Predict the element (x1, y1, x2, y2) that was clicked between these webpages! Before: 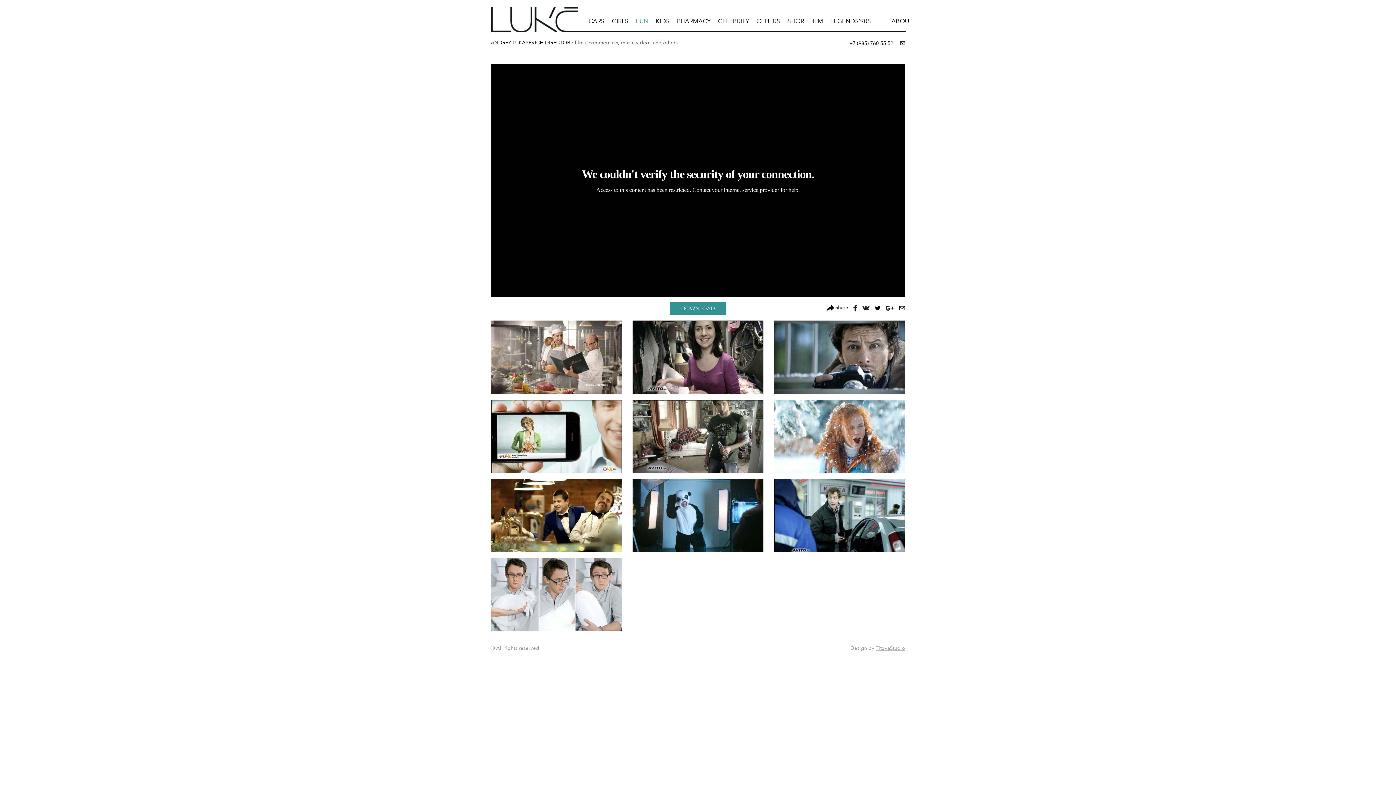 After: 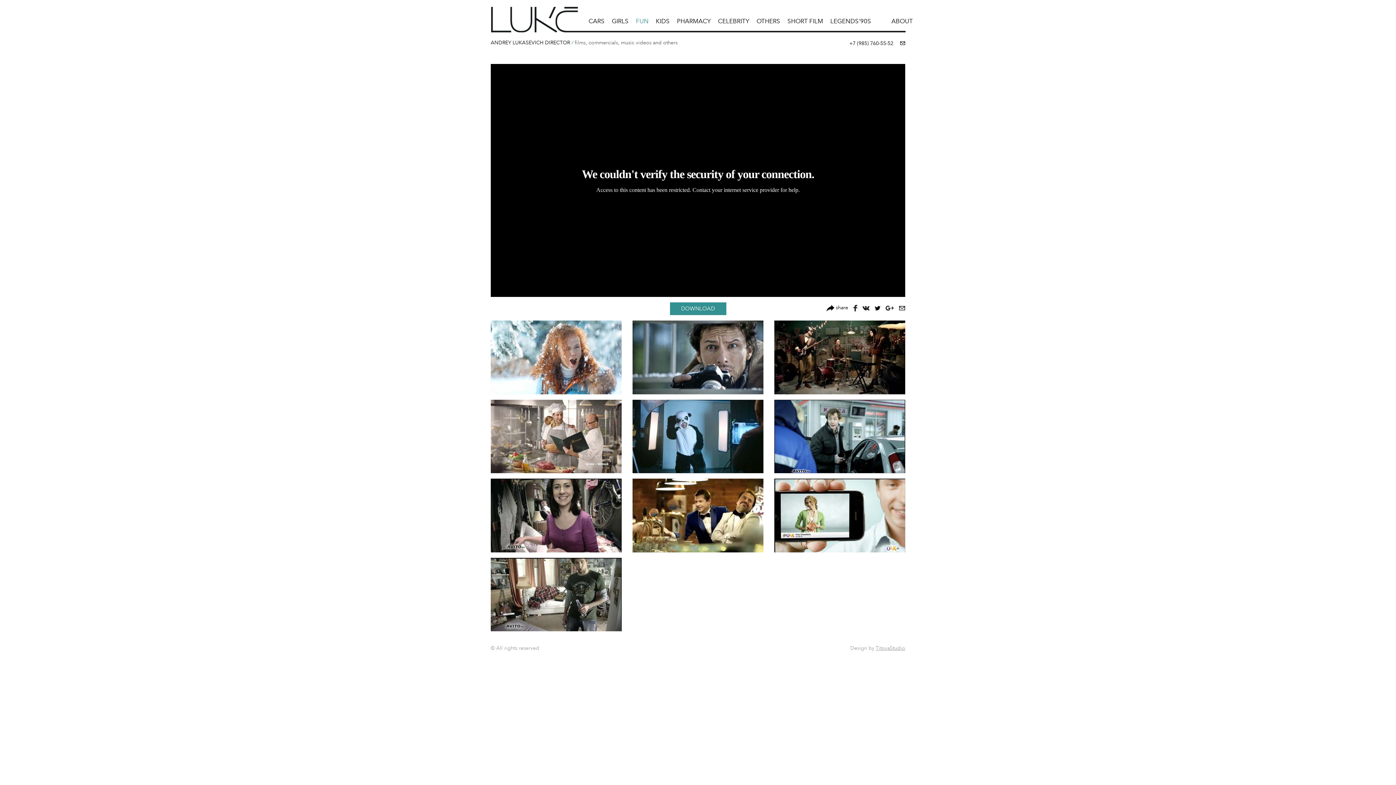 Action: label: VANISH bbox: (490, 558, 621, 631)